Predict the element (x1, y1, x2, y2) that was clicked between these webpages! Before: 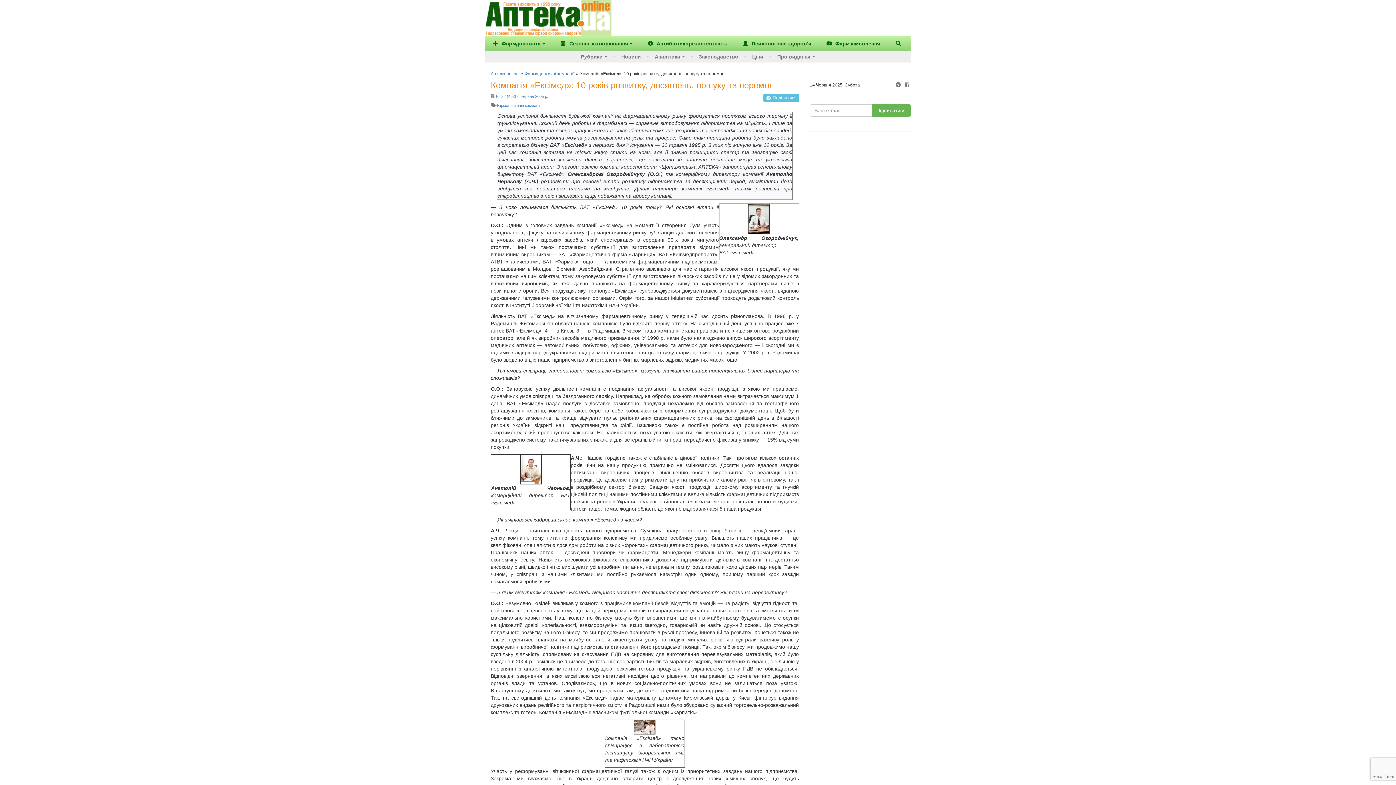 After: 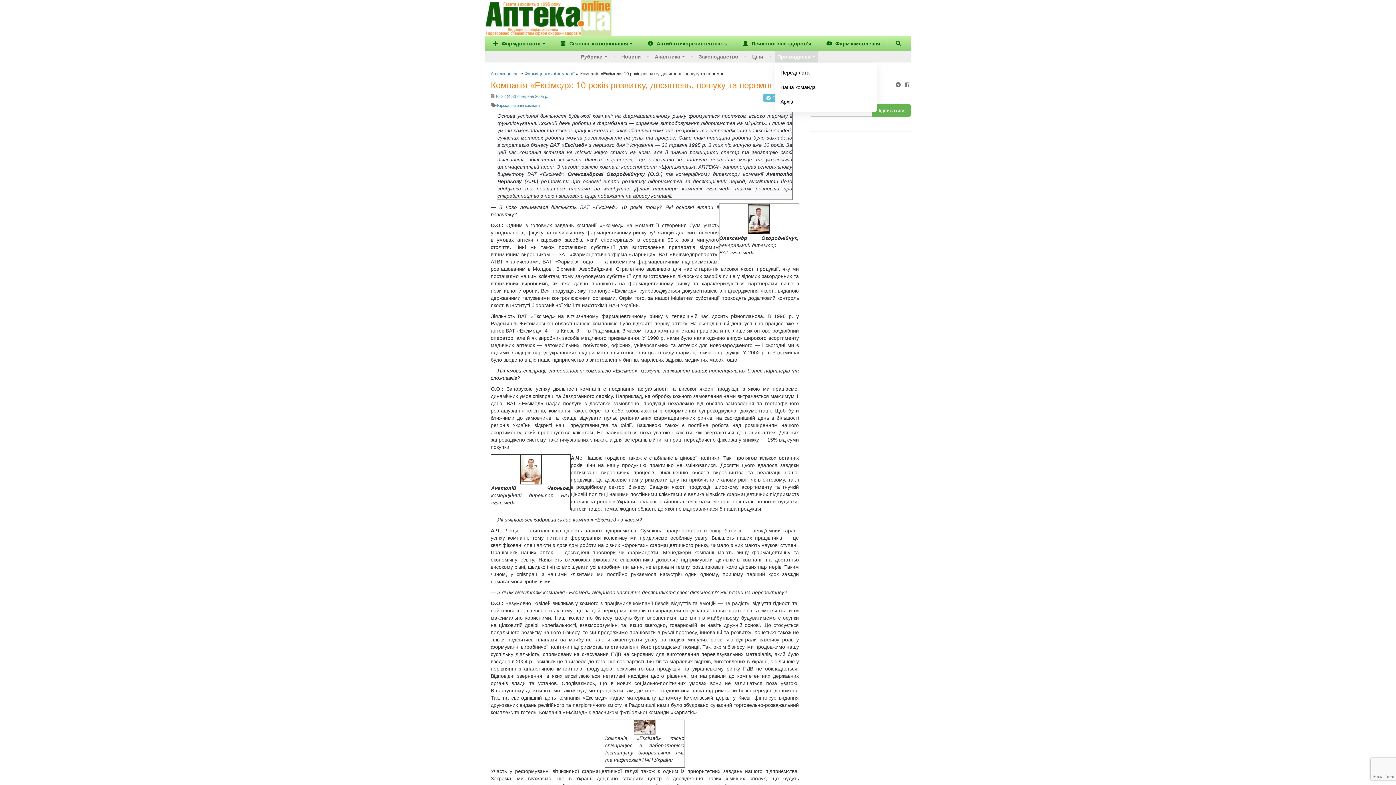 Action: bbox: (774, 50, 817, 62) label: Про видання